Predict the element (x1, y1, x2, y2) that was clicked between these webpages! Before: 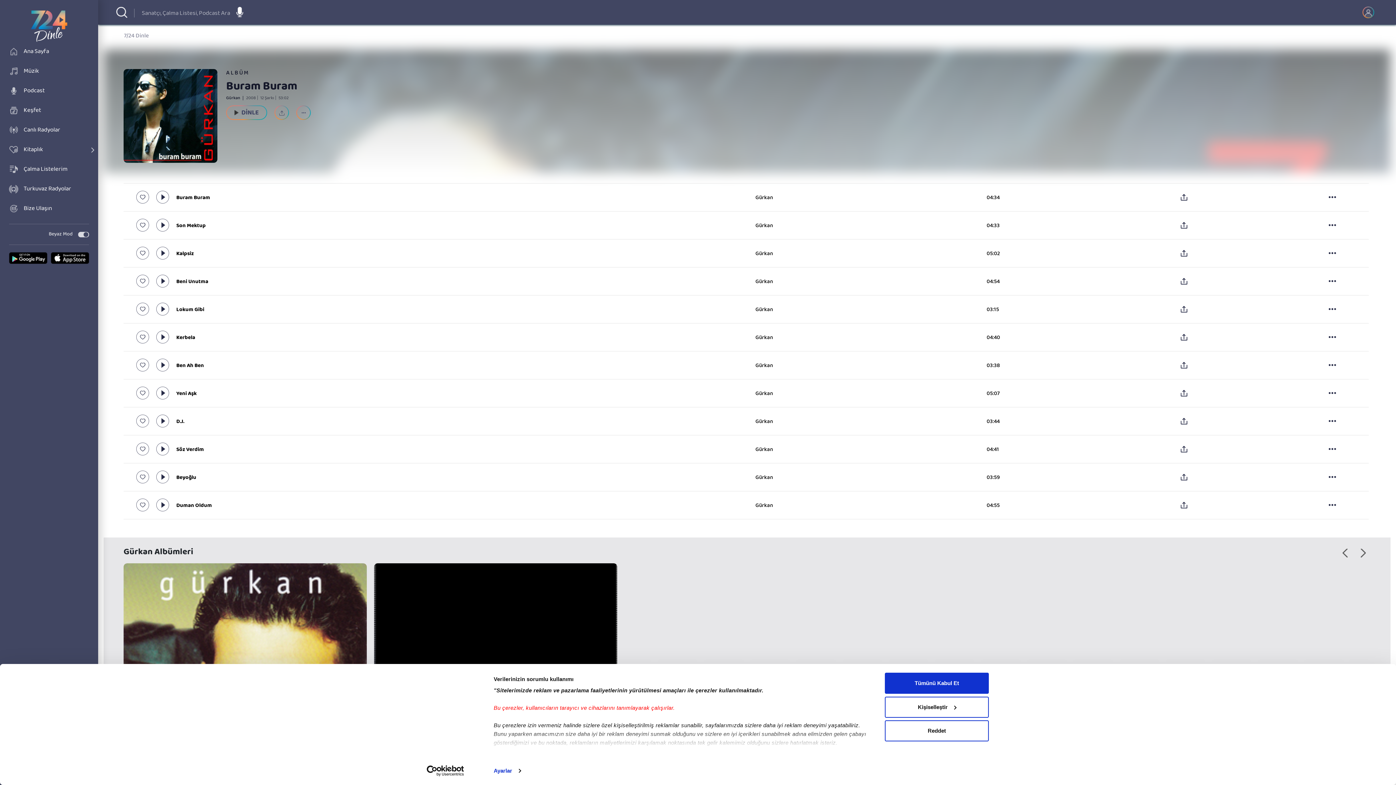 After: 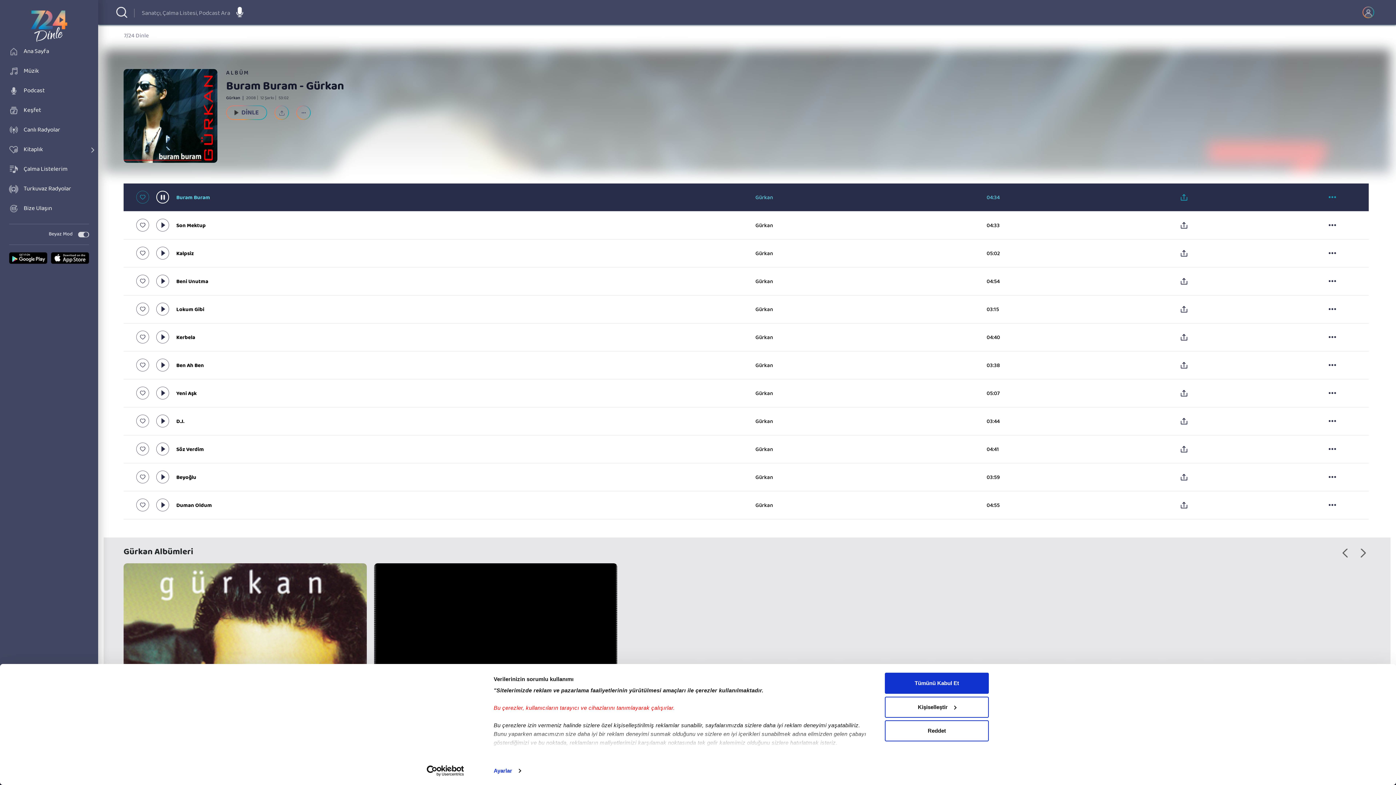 Action: label: Gürkan bbox: (755, 191, 979, 203)